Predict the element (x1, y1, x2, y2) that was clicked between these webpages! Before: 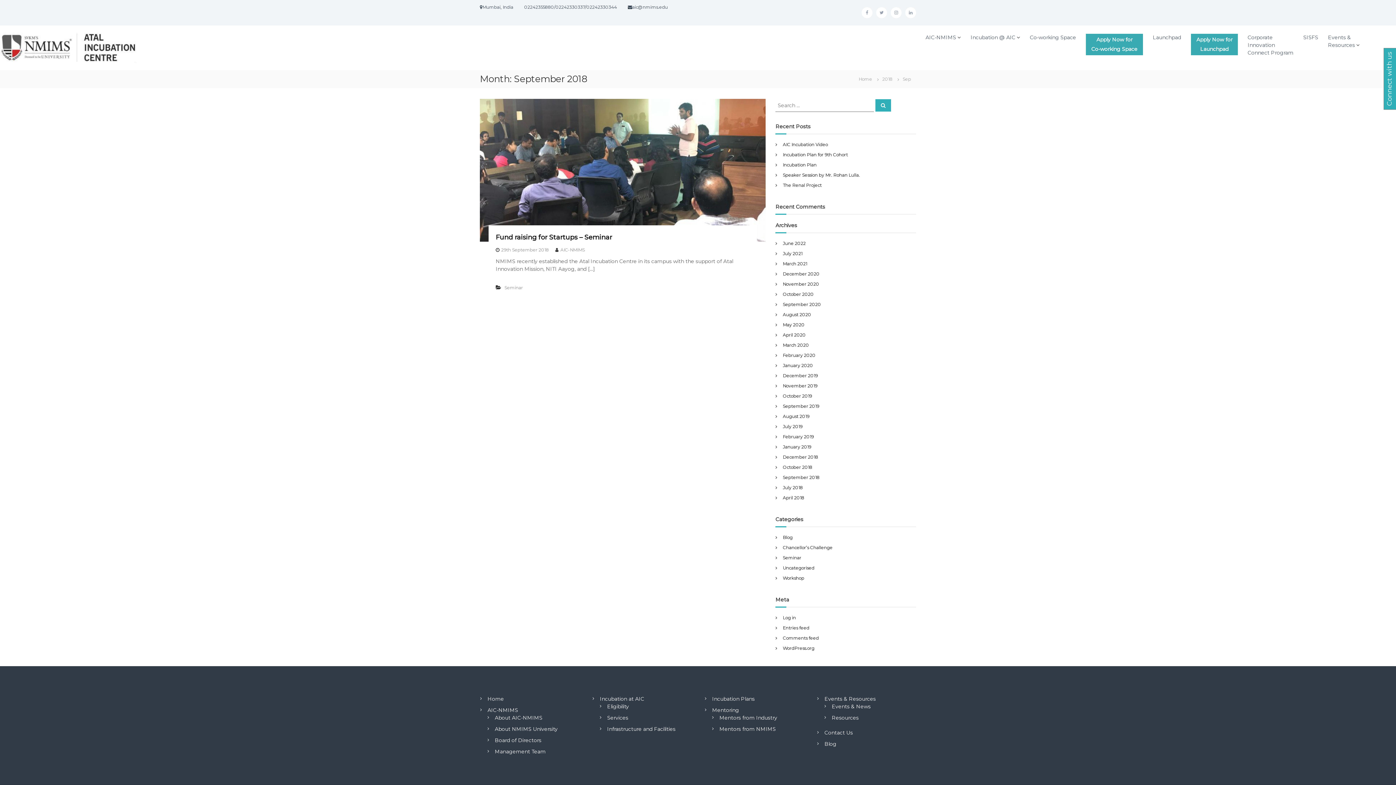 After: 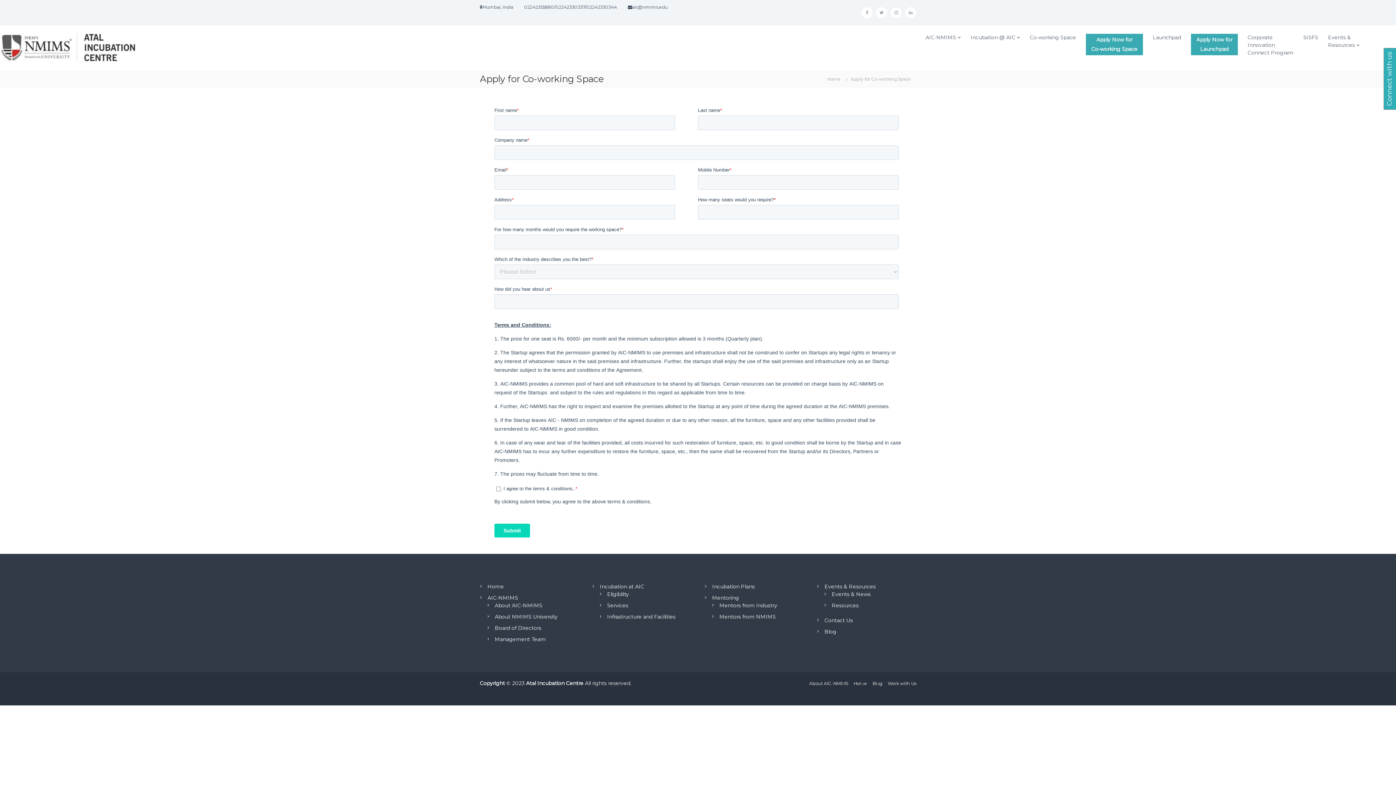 Action: bbox: (1086, 40, 1143, 47) label: Apply Now for

Co-working Space